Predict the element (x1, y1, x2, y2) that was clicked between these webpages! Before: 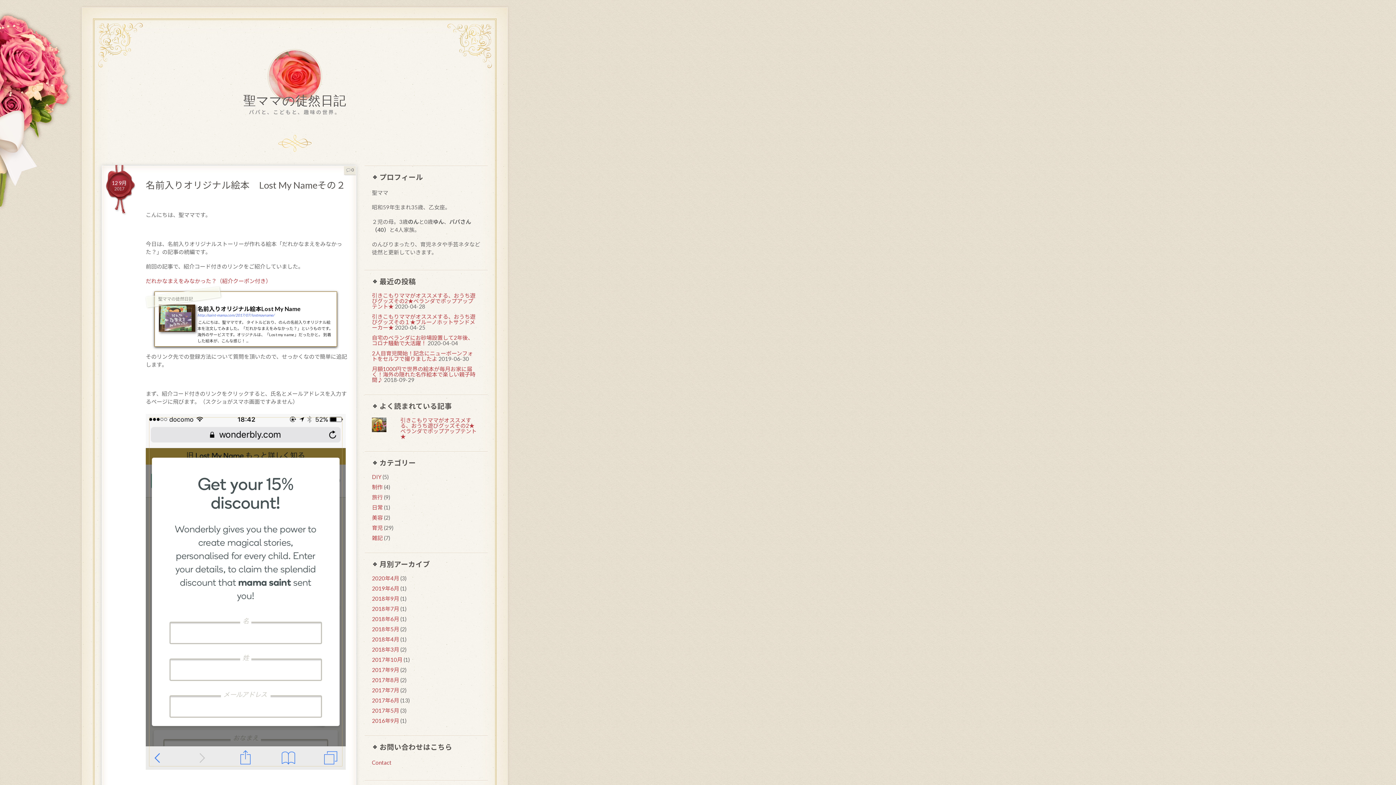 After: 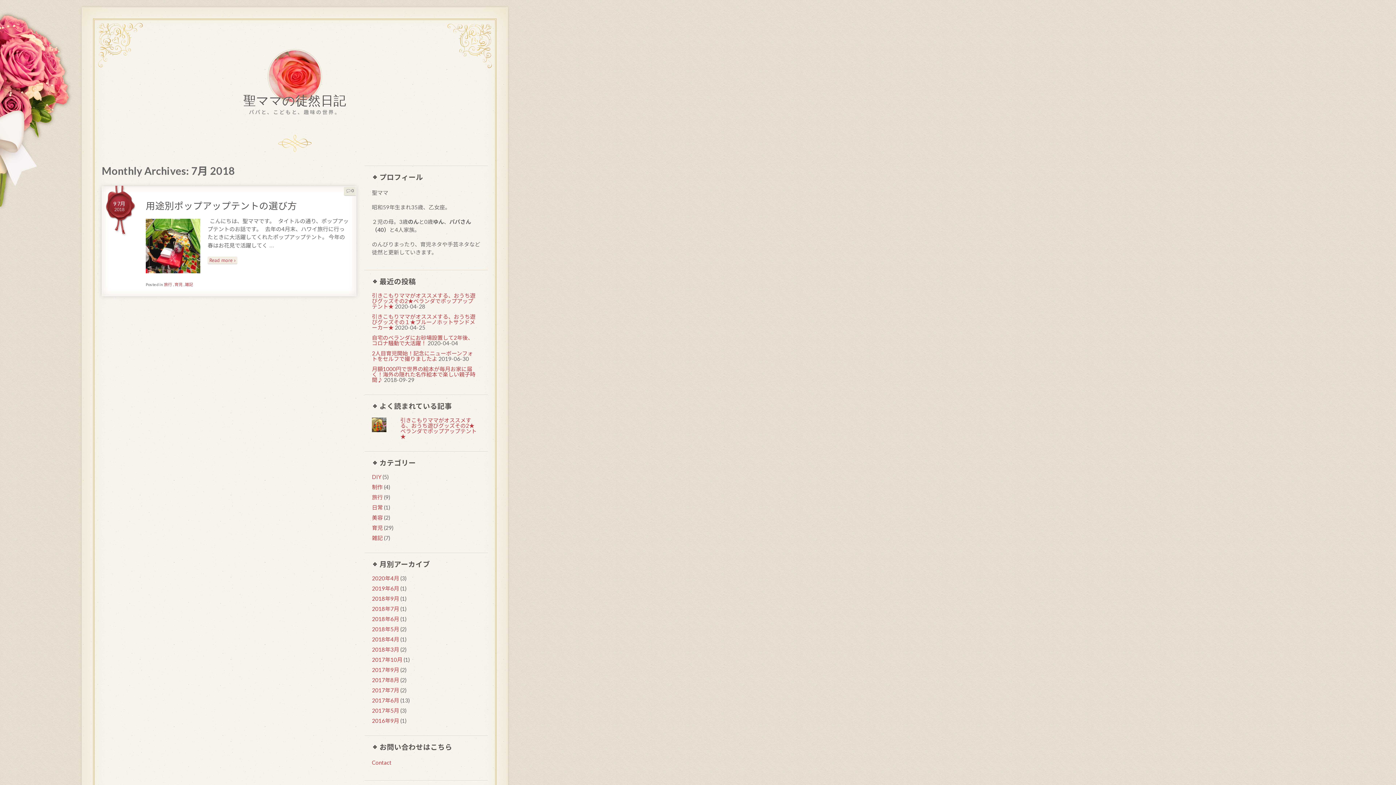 Action: label: 2018年7月 bbox: (372, 605, 399, 612)